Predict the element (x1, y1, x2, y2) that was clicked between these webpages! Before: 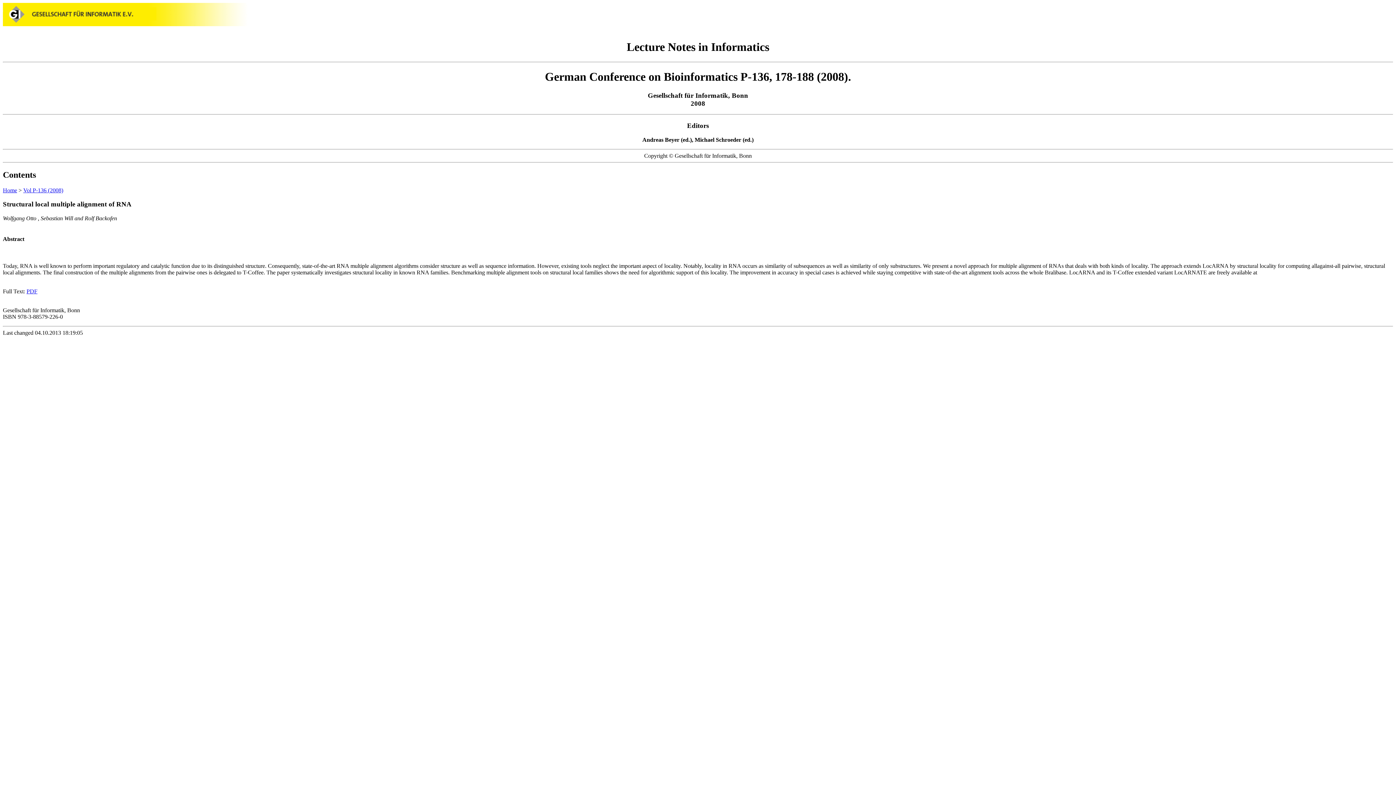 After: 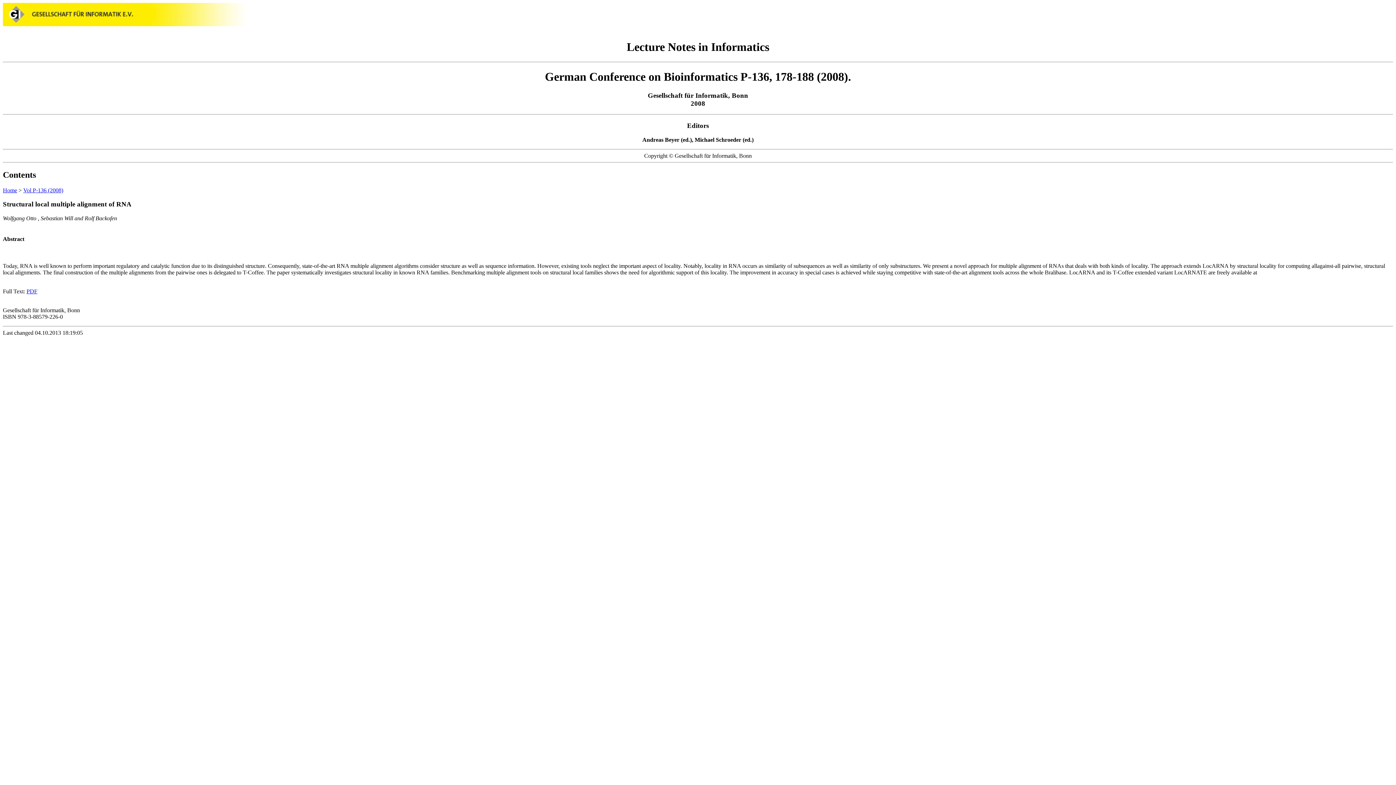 Action: bbox: (26, 288, 37, 294) label: PDF